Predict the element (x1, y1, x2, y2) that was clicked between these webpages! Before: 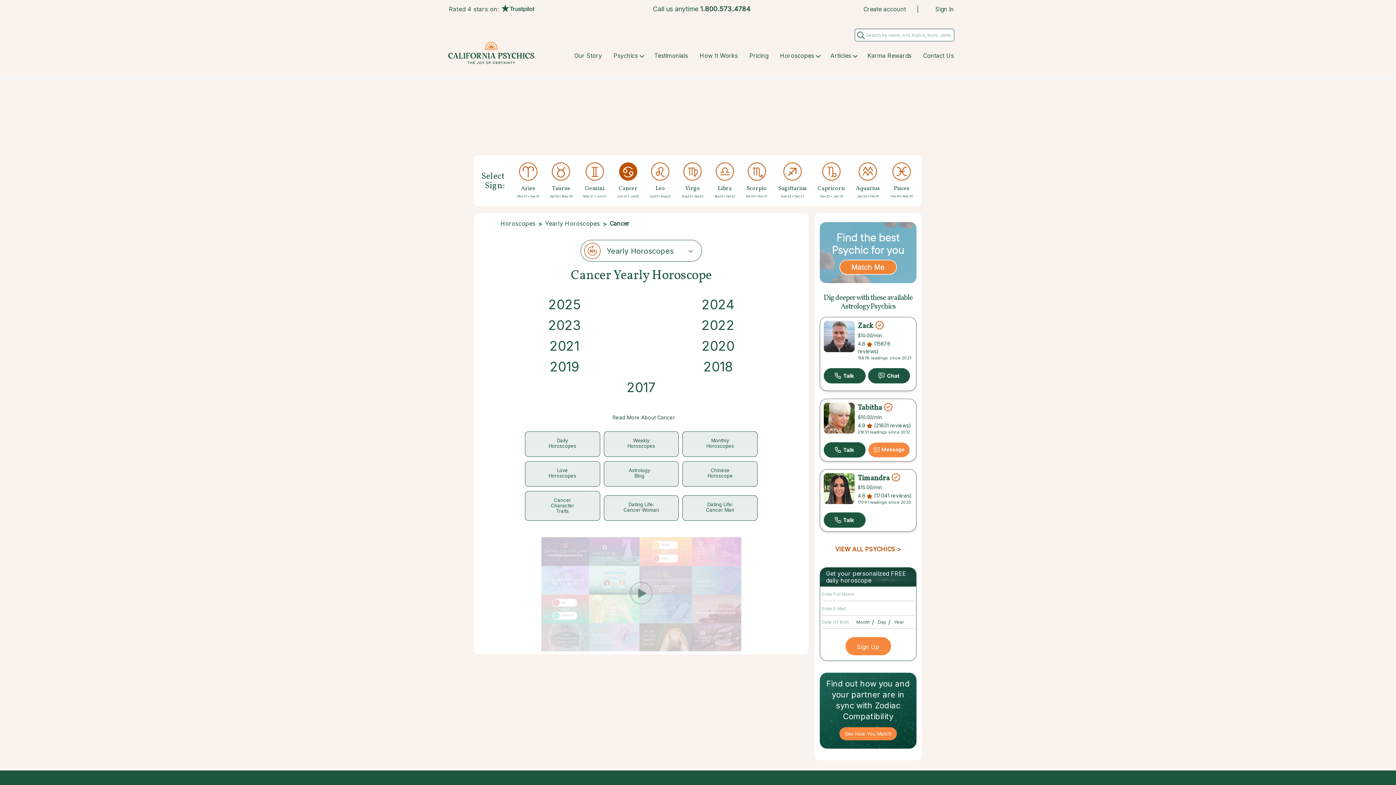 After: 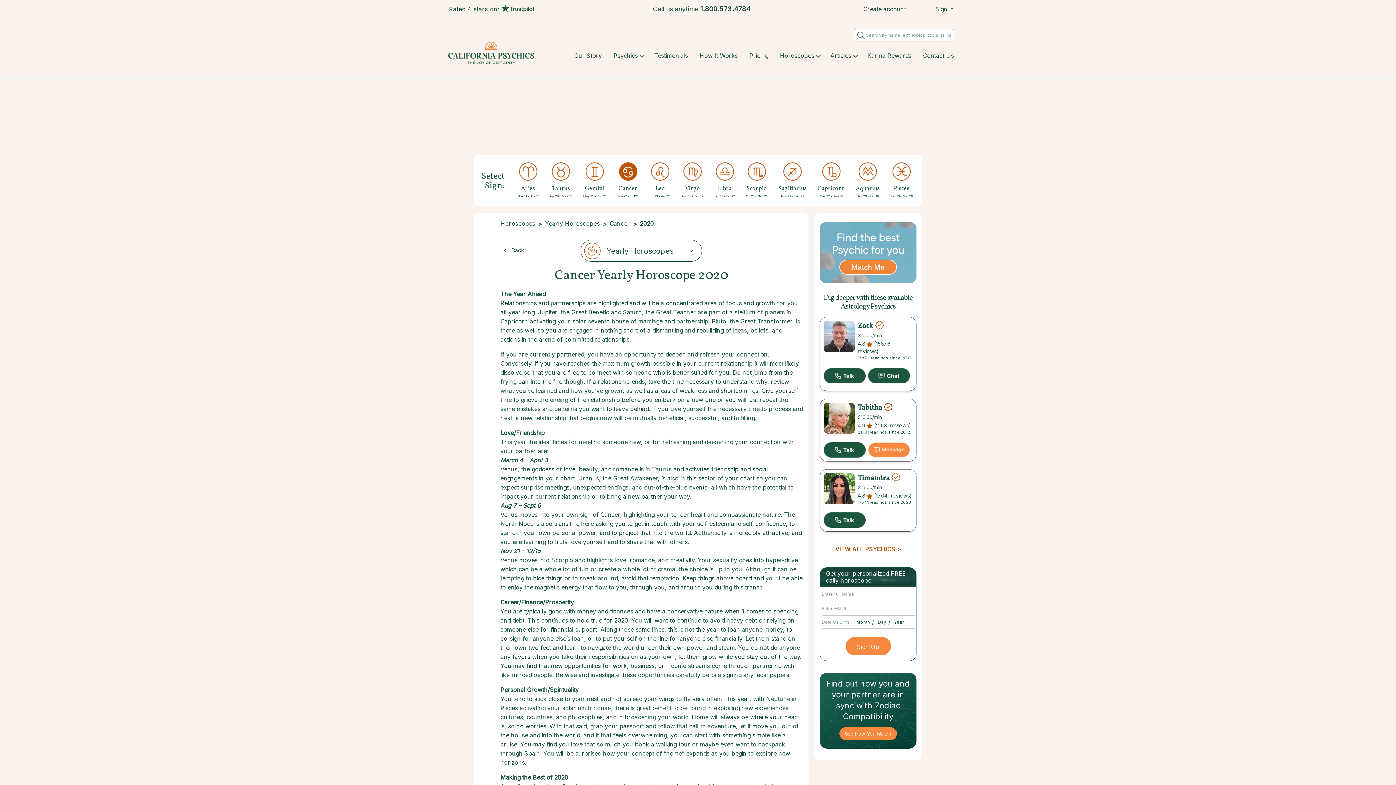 Action: label: 2020 bbox: (701, 338, 734, 354)